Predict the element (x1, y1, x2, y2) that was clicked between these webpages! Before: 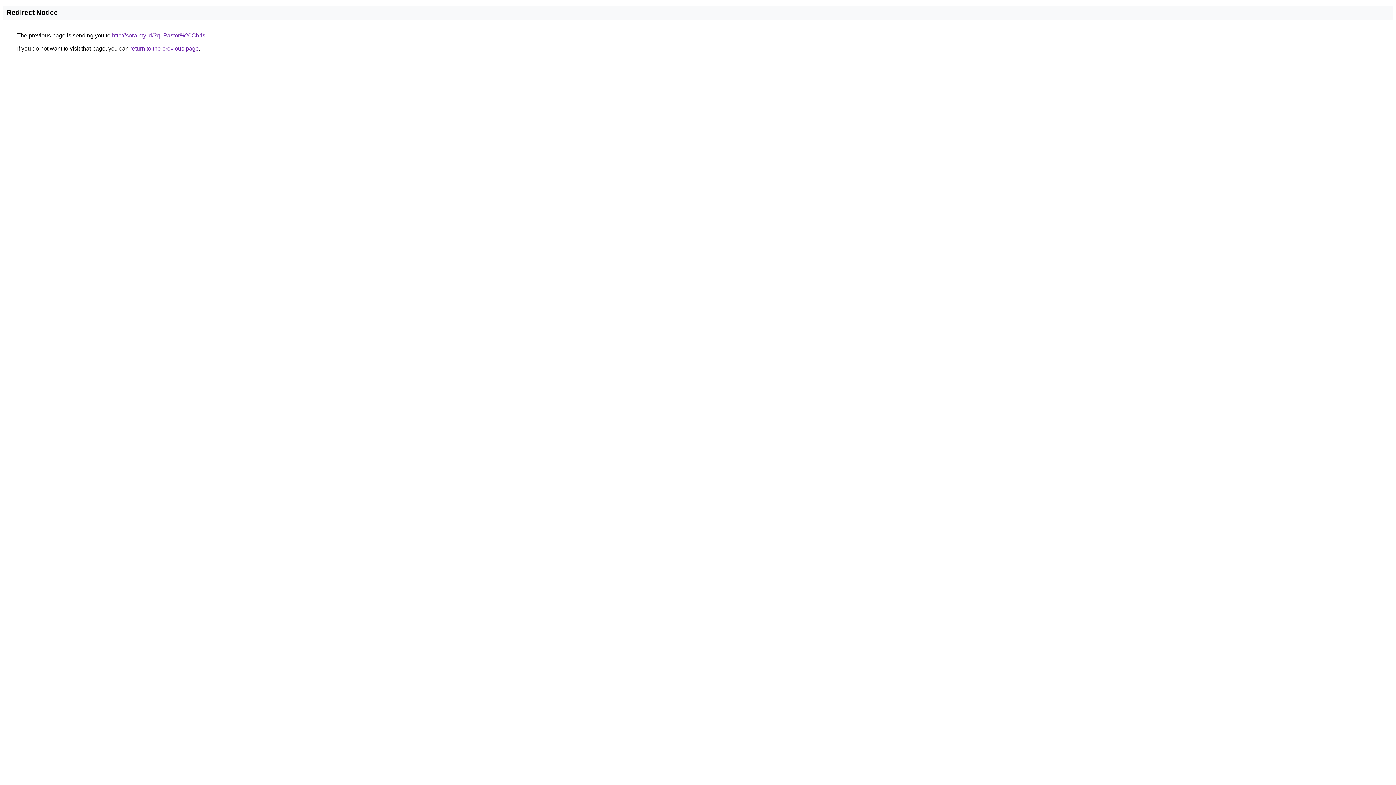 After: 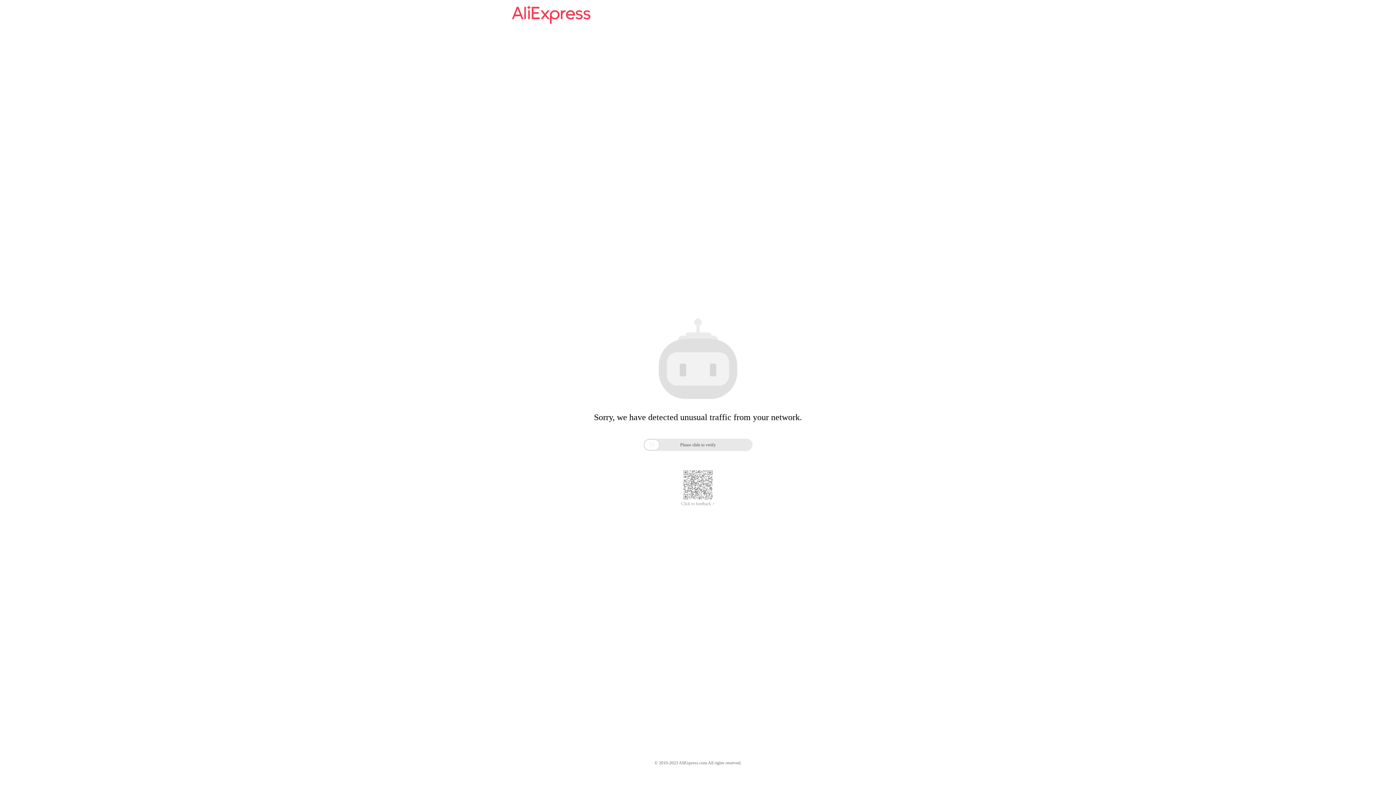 Action: bbox: (112, 32, 205, 38) label: http://sora.my.id/?q=Pastor%20Chris